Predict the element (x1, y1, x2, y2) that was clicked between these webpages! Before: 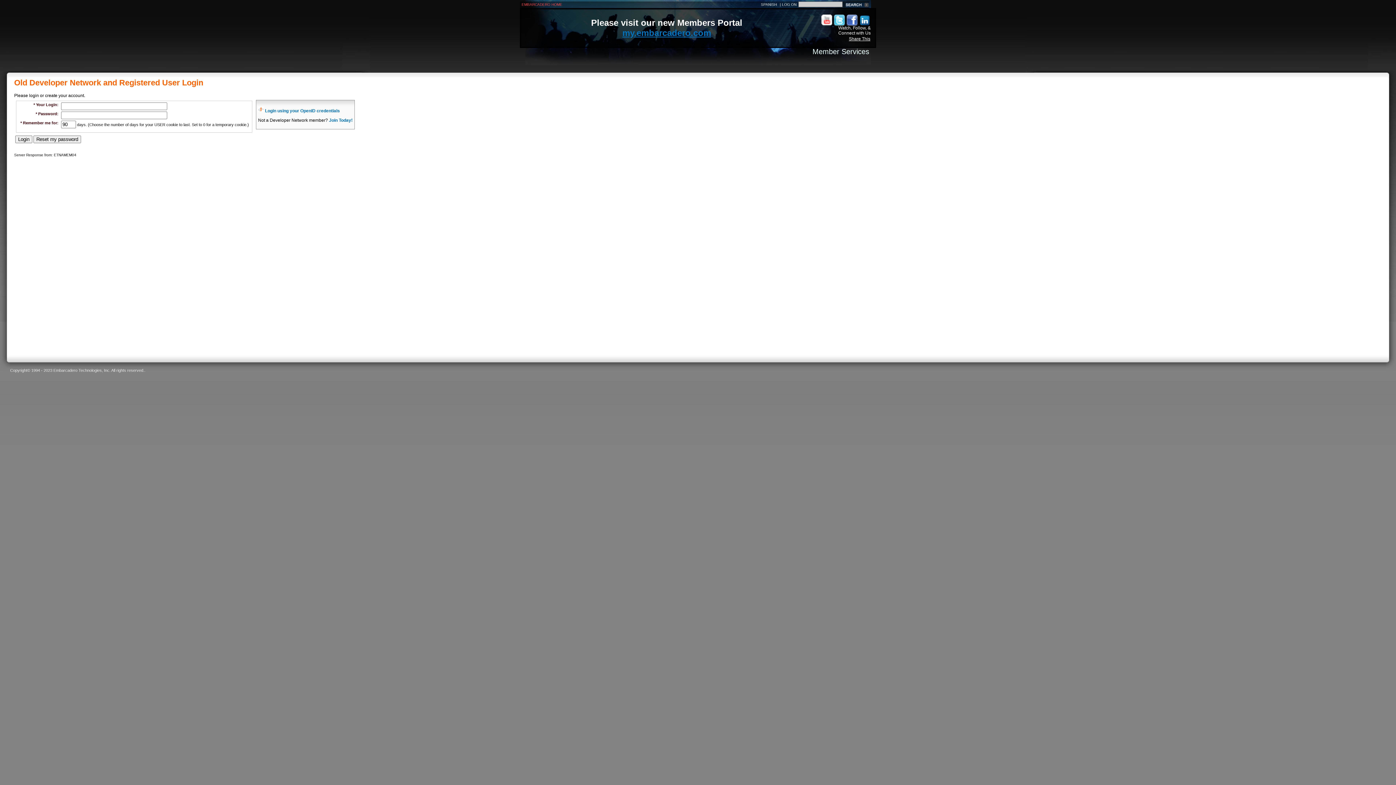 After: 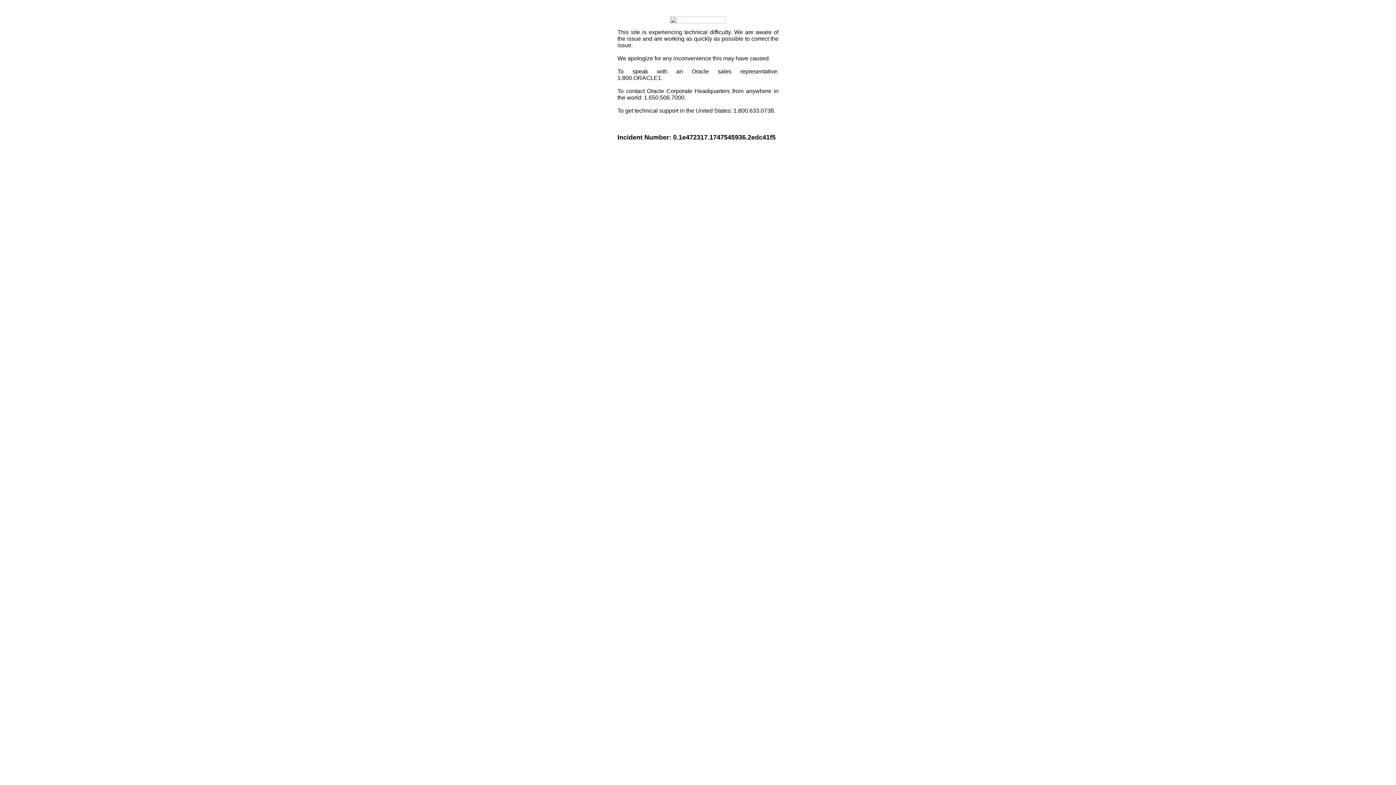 Action: bbox: (849, 36, 870, 41) label: Share This